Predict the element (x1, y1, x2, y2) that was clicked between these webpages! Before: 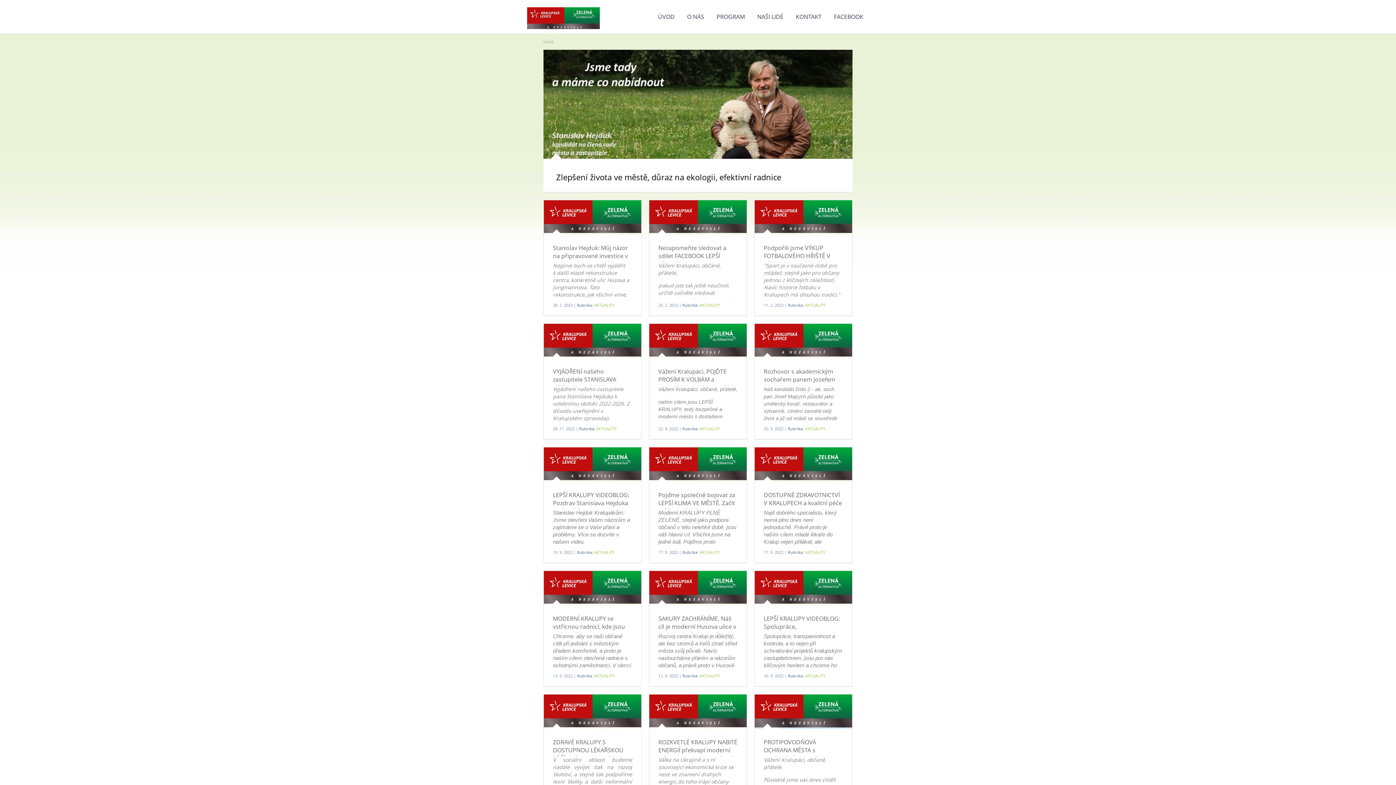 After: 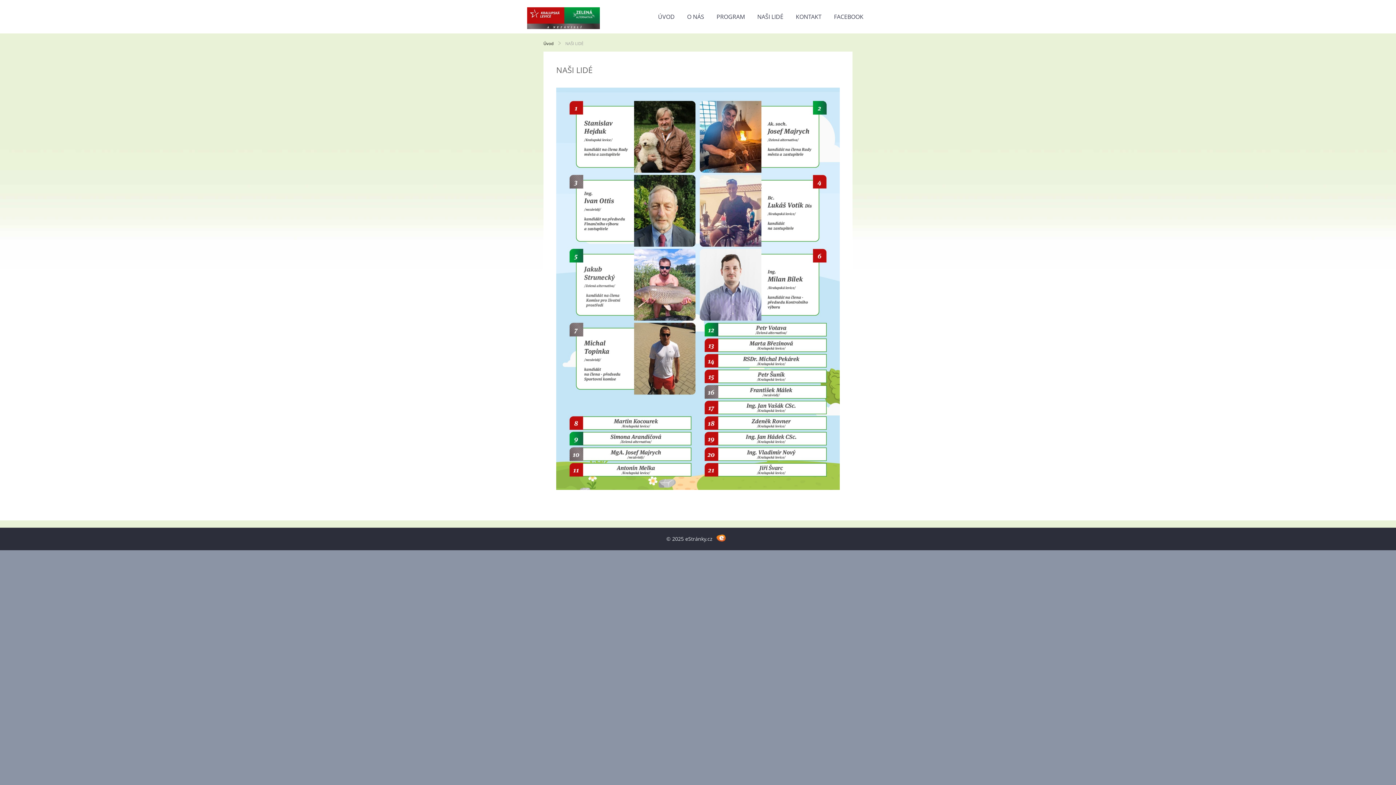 Action: bbox: (752, 0, 789, 33) label: NAŠI LIDÉ